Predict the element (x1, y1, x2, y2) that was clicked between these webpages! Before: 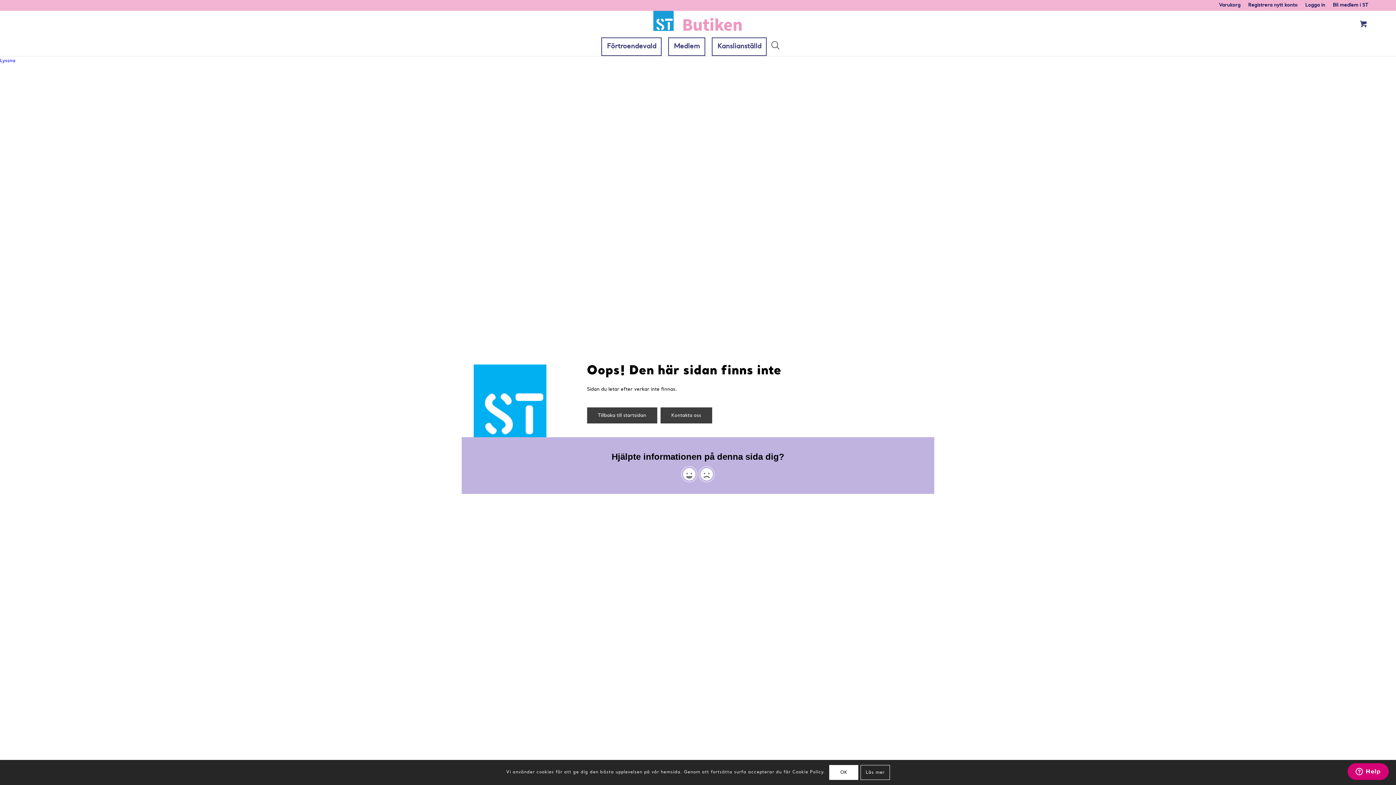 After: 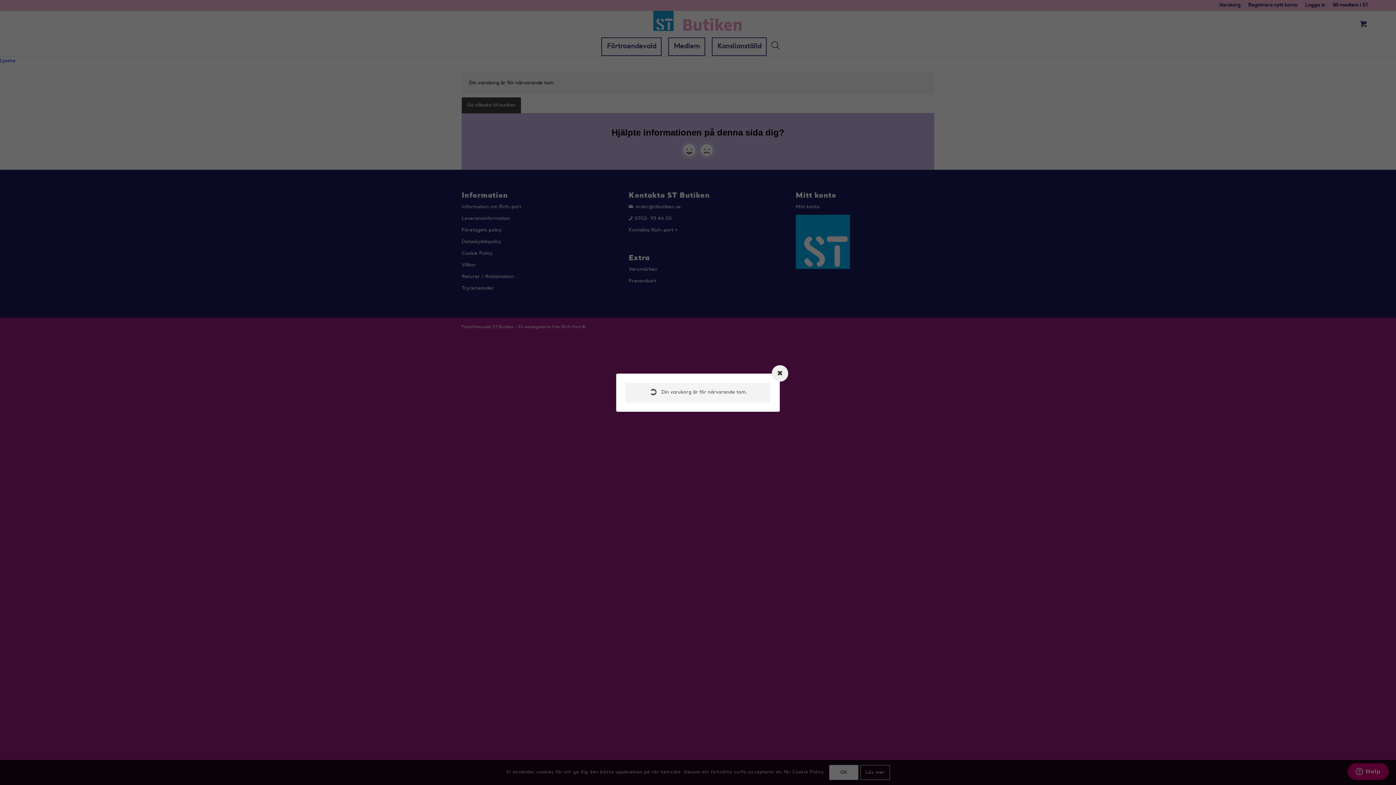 Action: label: 0 bbox: (1346, 10, 1380, 37)